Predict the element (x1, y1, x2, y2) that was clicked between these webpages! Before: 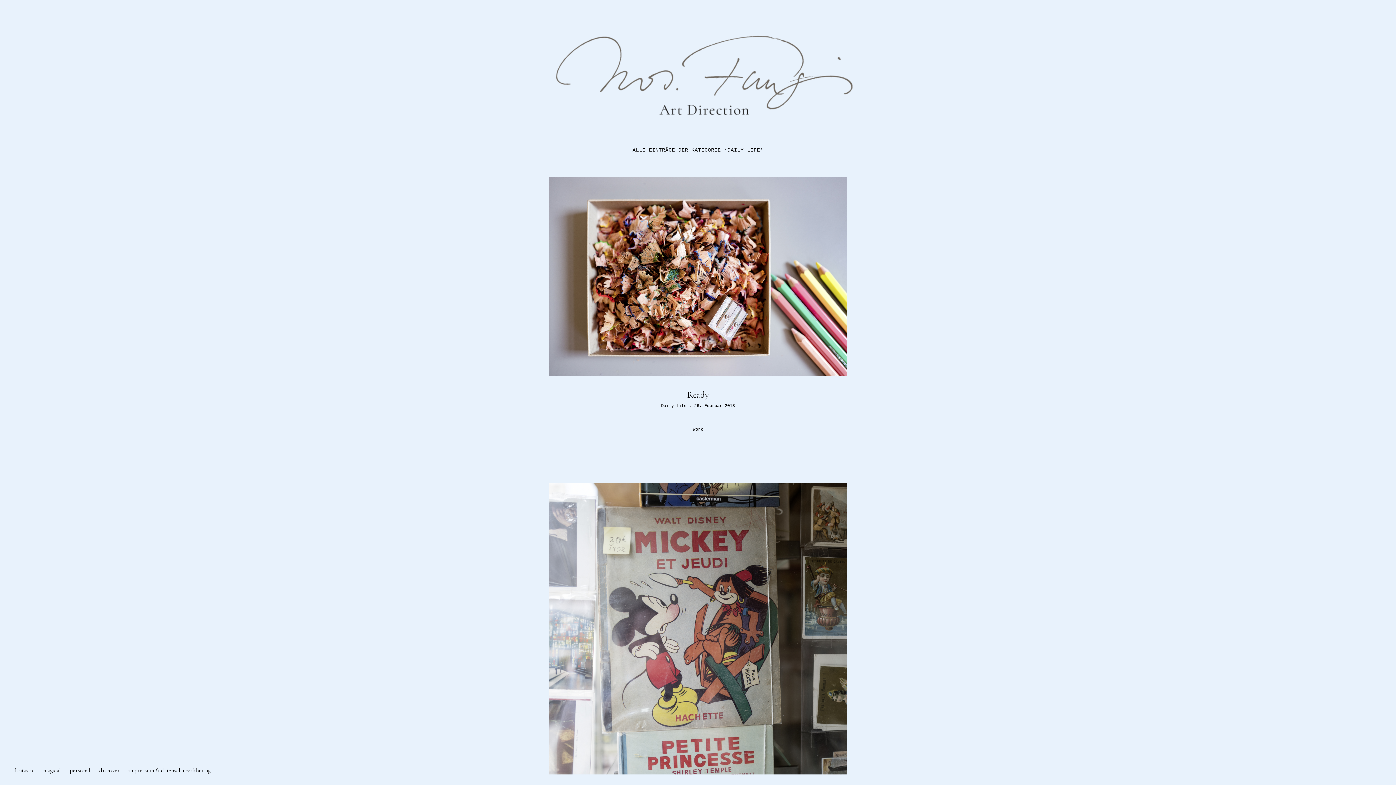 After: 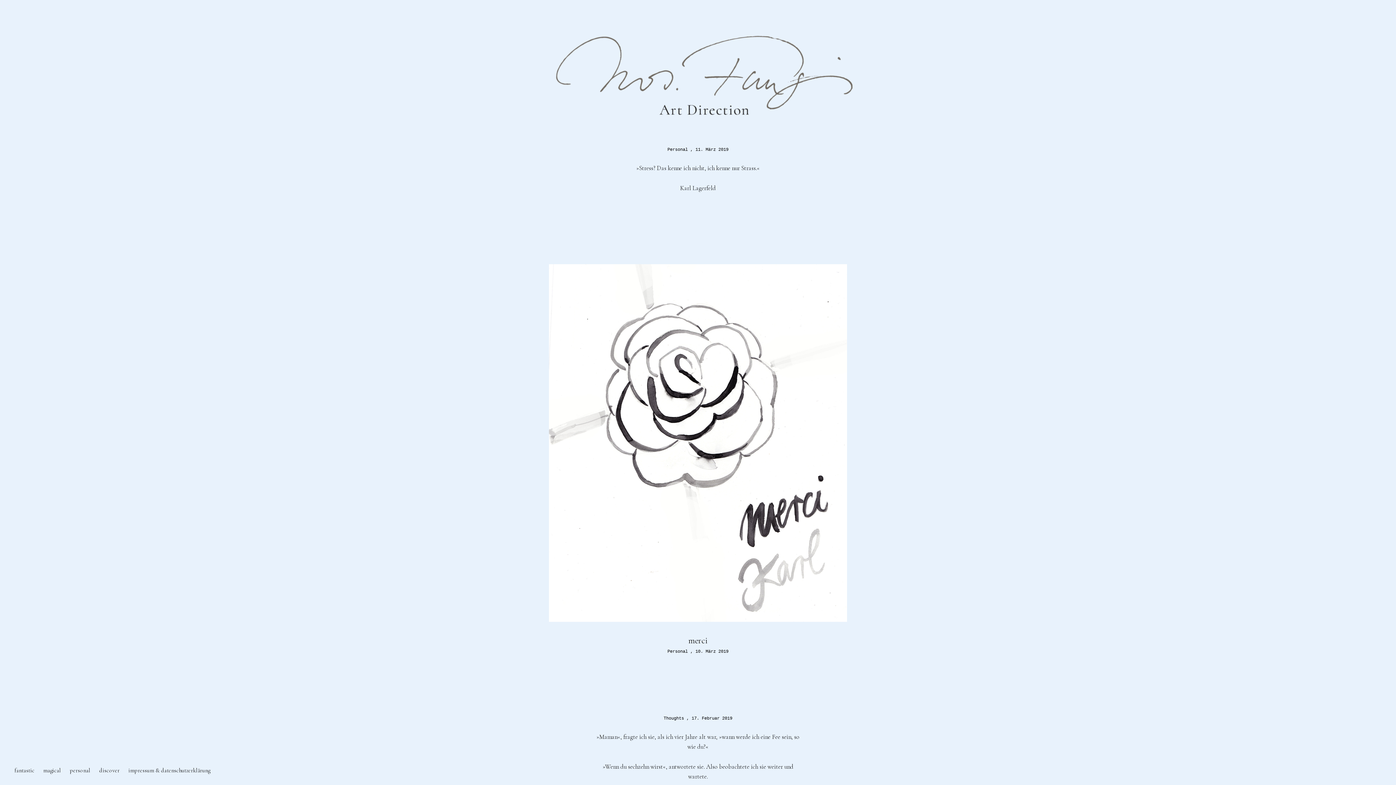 Action: bbox: (43, 761, 61, 776) label: magical